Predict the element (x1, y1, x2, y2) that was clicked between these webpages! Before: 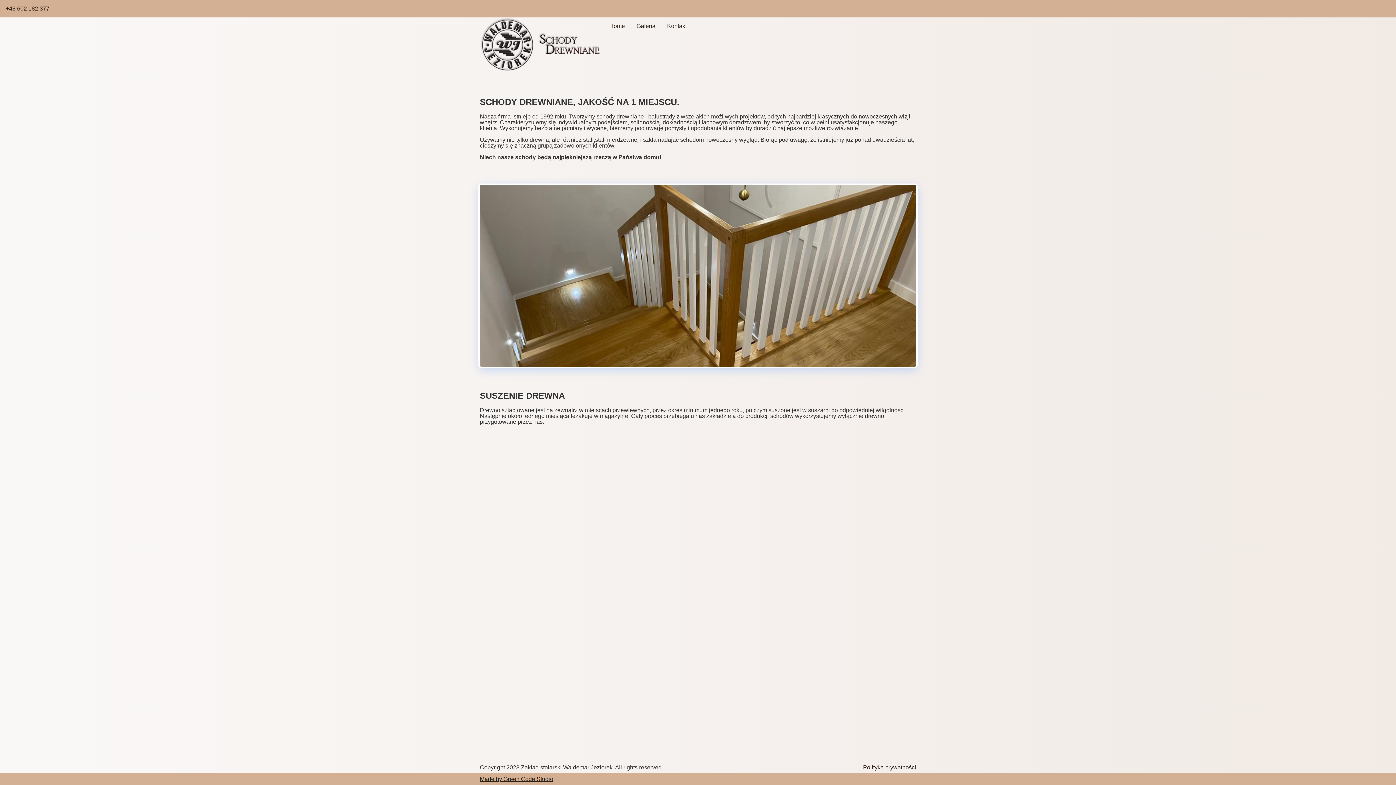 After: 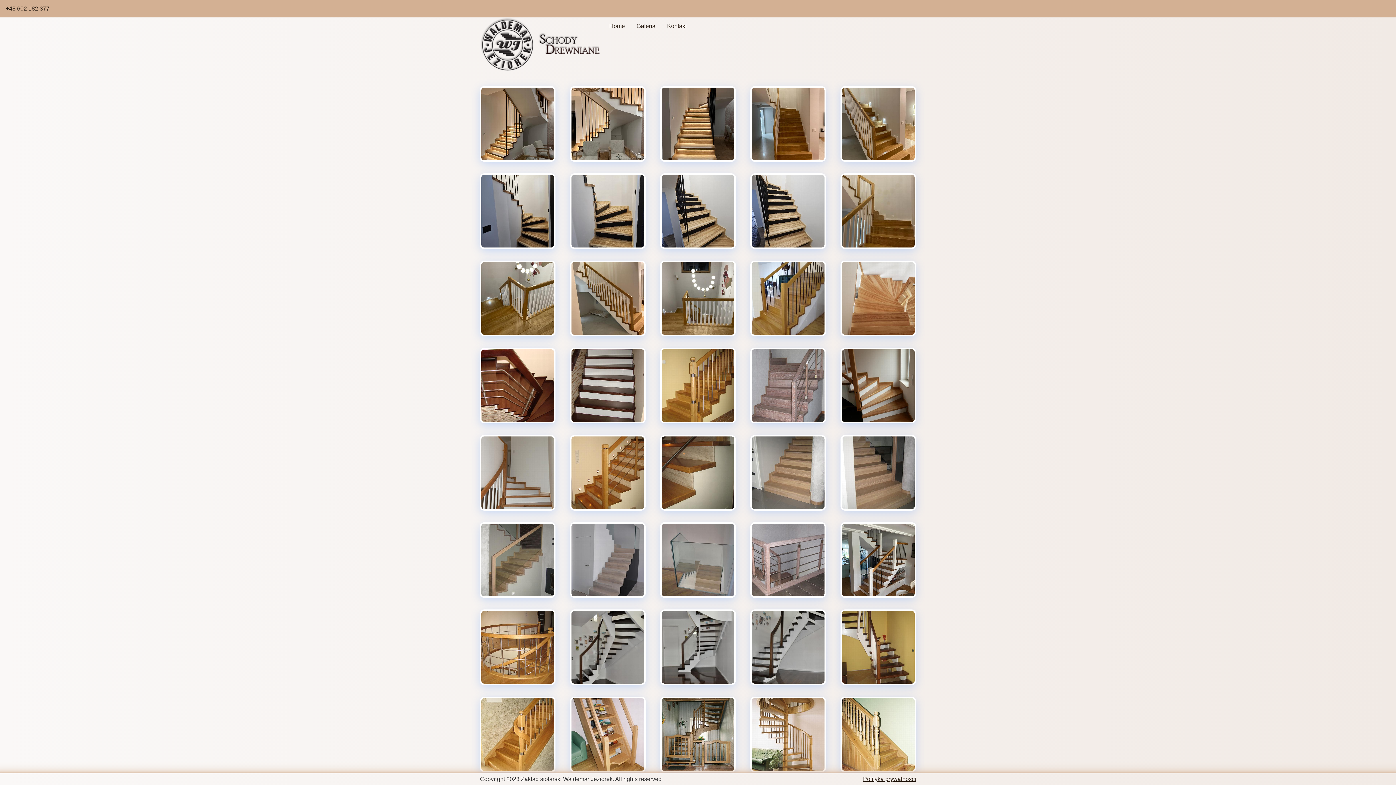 Action: label: Galeria bbox: (630, 17, 661, 34)